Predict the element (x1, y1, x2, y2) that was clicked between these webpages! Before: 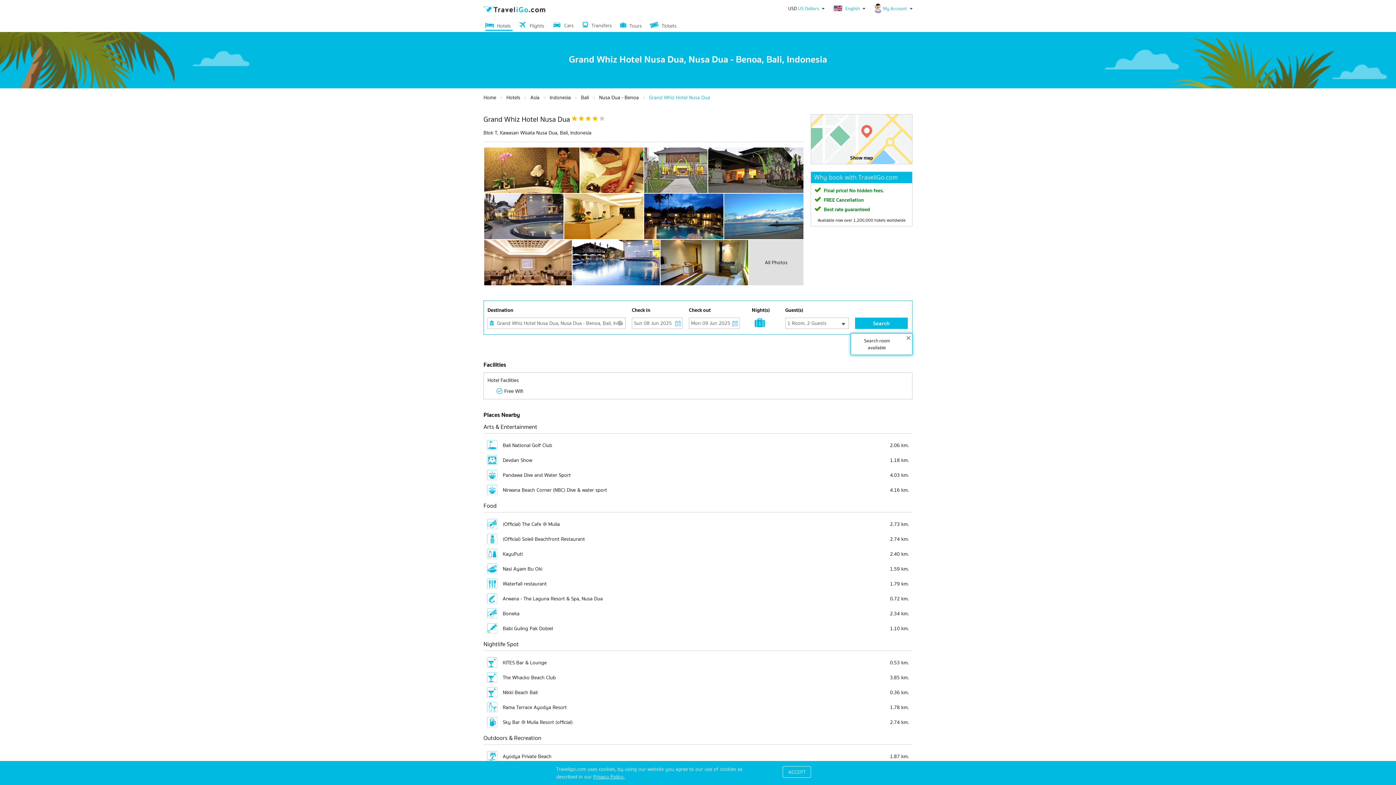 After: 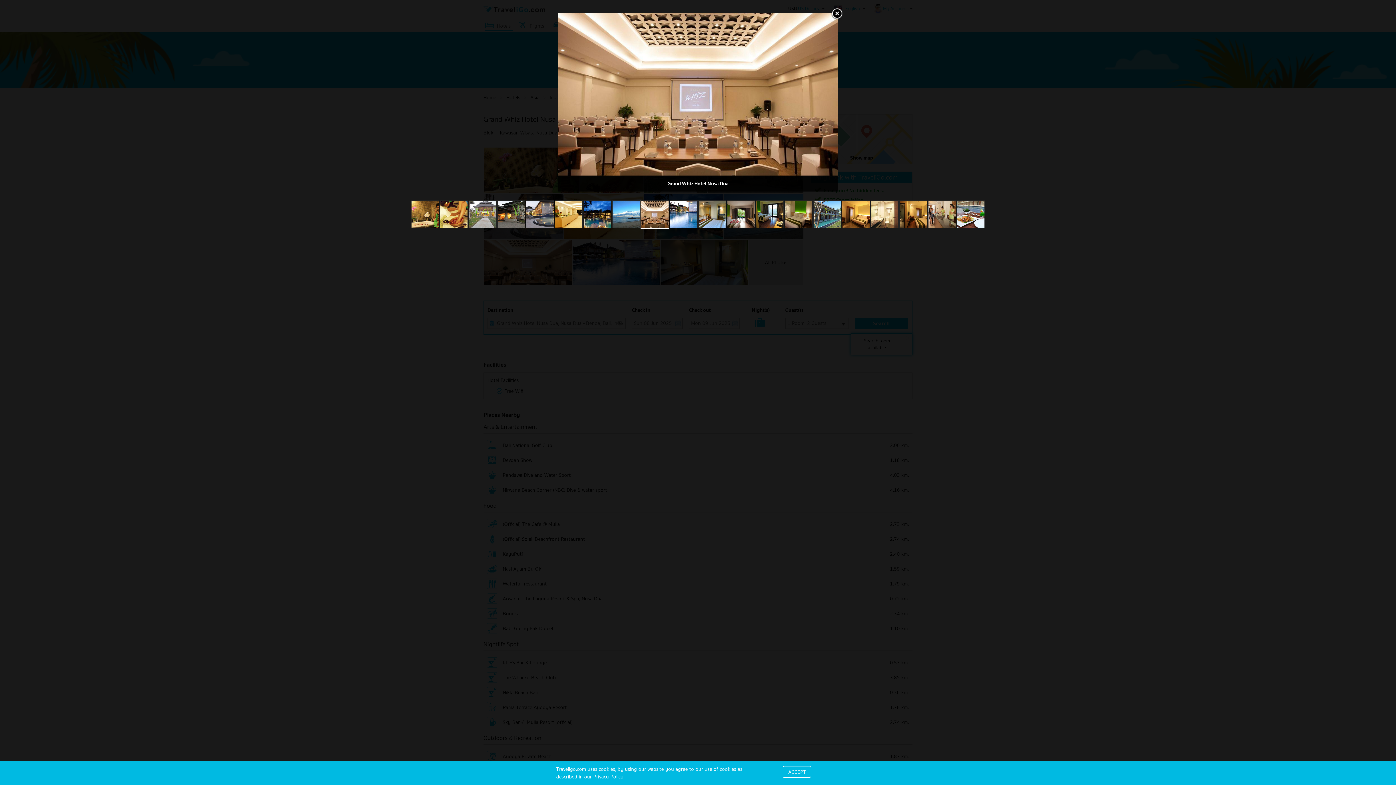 Action: bbox: (484, 258, 571, 266)